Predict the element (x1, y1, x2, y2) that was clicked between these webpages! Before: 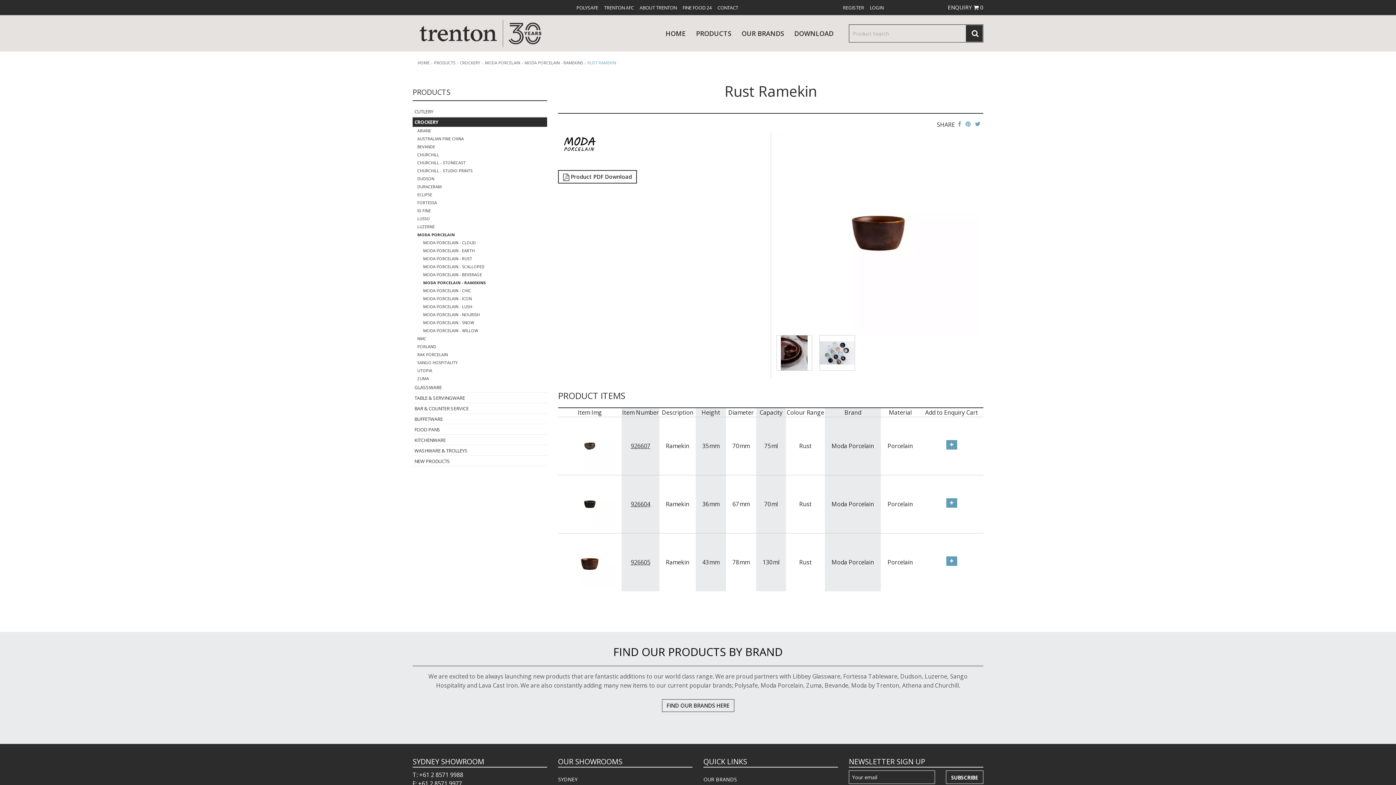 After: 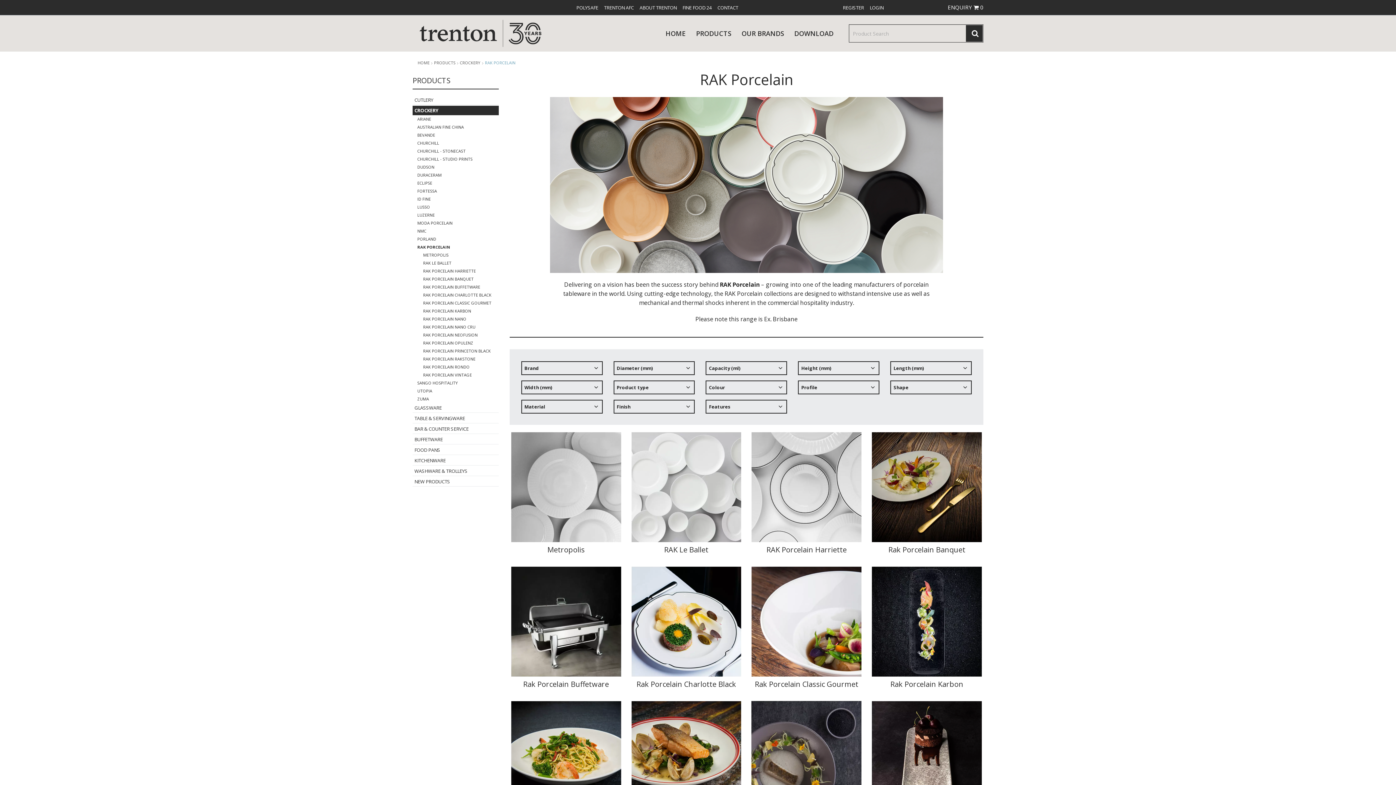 Action: bbox: (415, 350, 547, 358) label: RAK PORCELAIN